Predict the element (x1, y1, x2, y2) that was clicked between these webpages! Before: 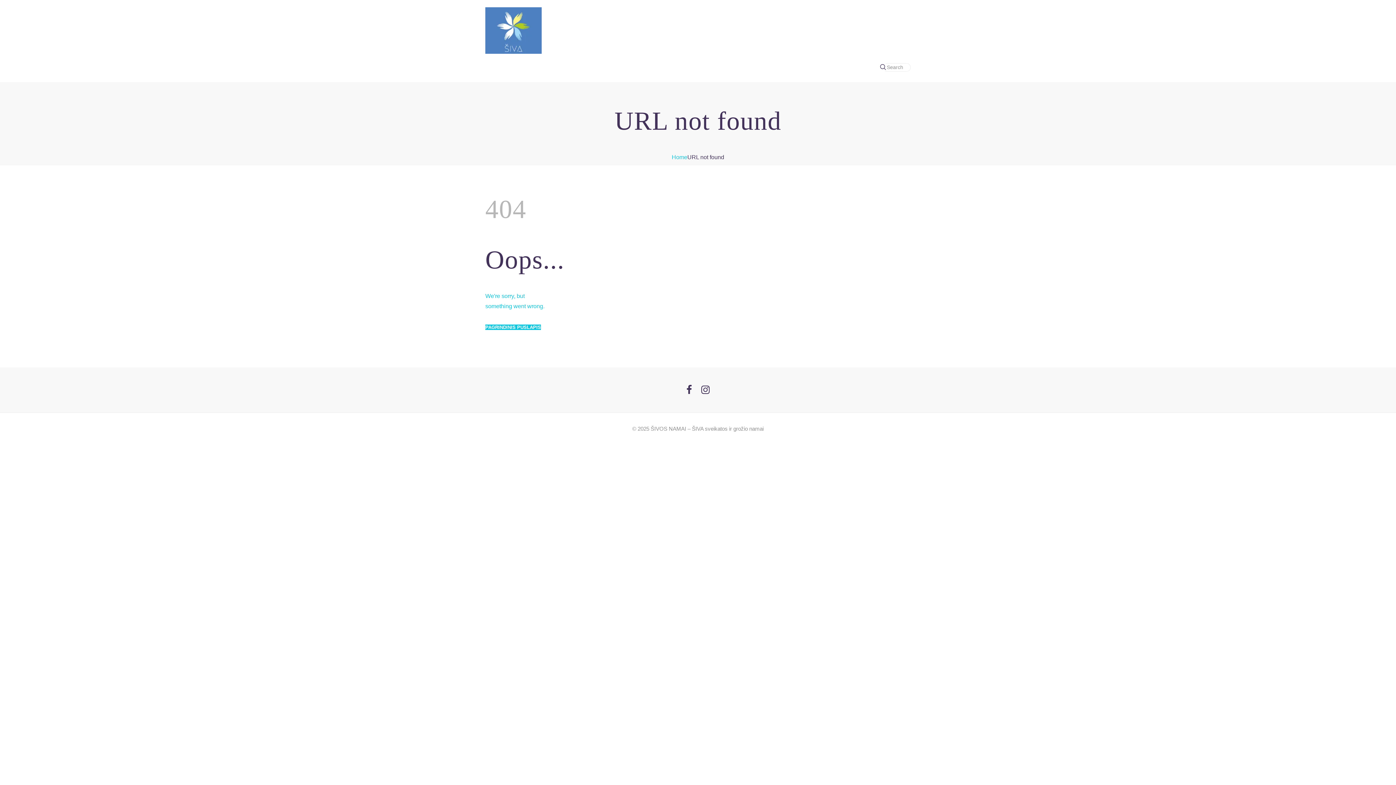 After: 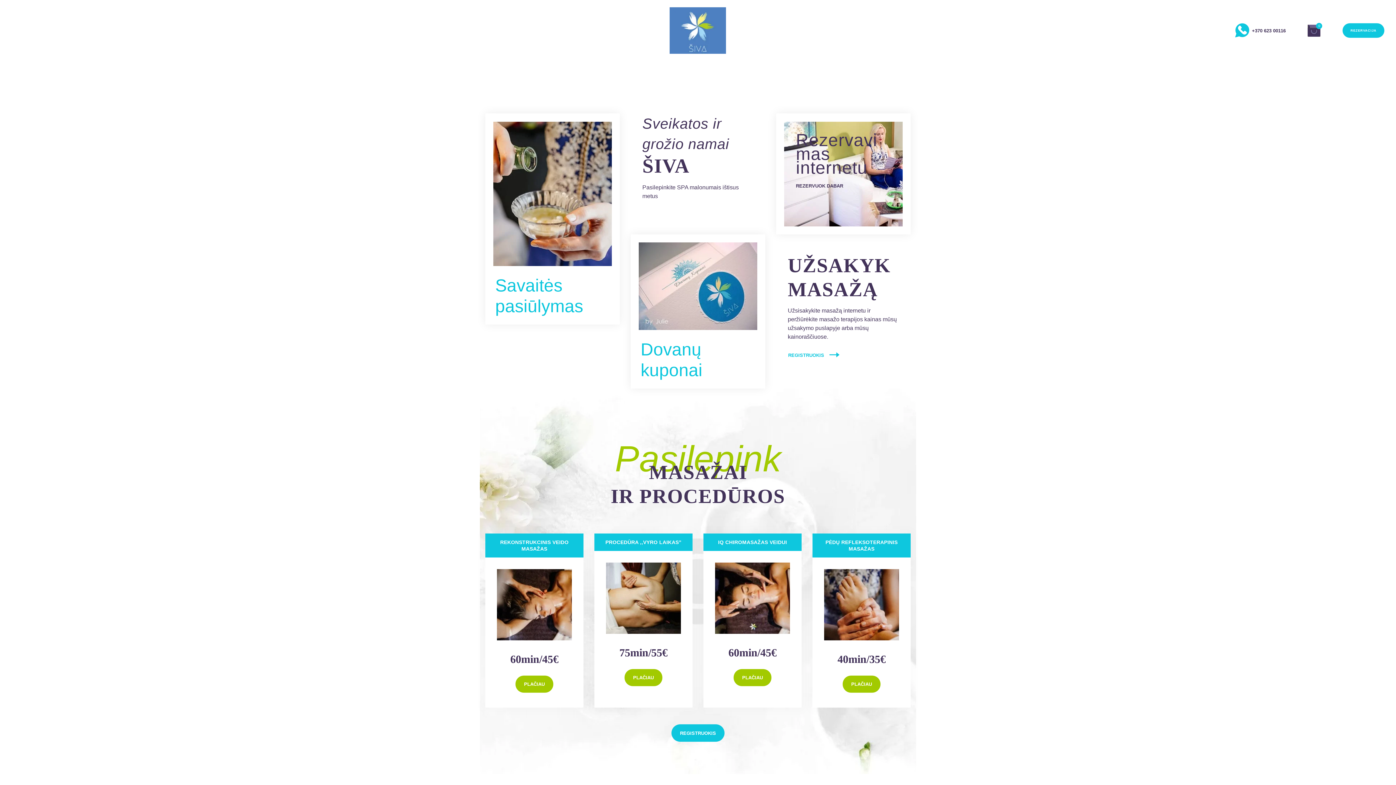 Action: label: Home bbox: (671, 154, 687, 160)